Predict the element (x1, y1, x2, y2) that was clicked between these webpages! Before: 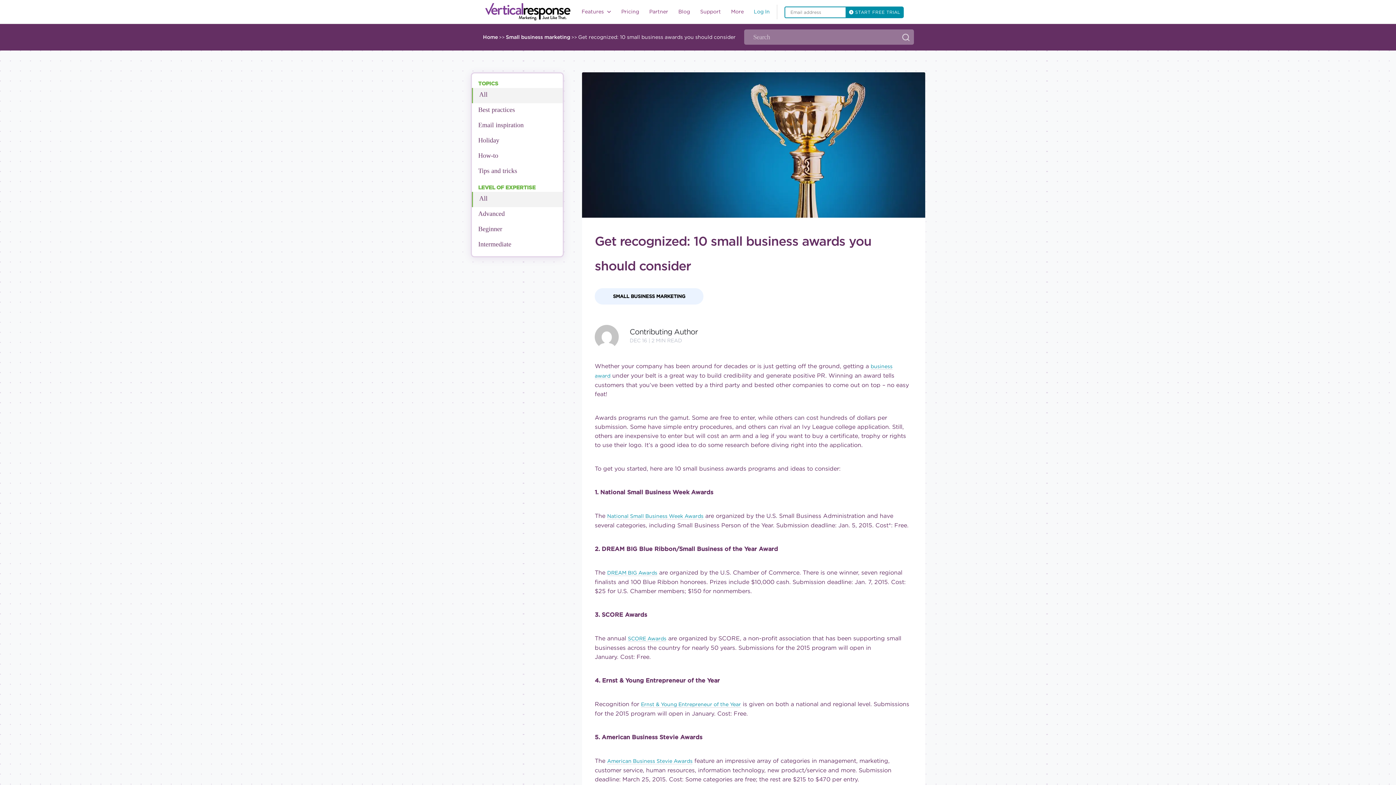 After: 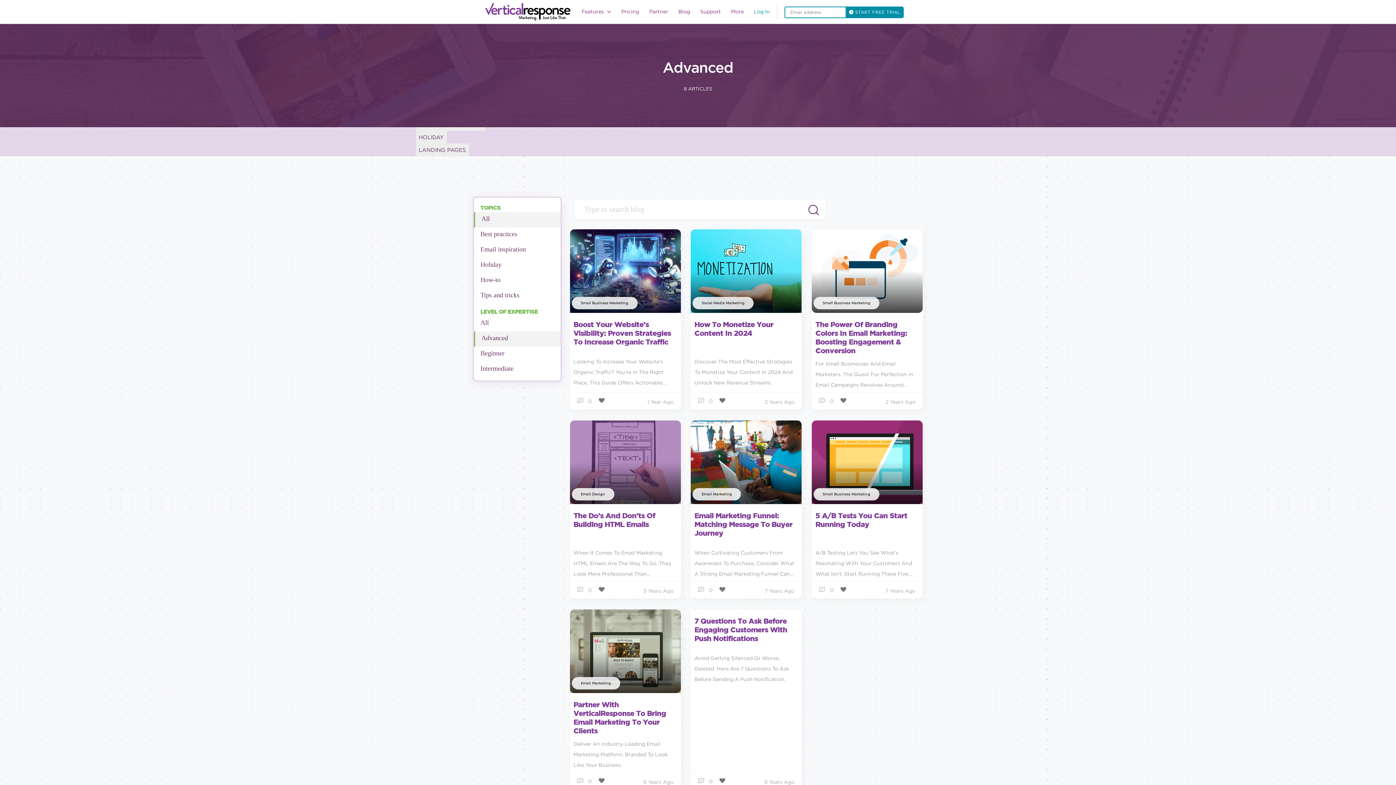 Action: bbox: (478, 210, 504, 217) label: Advanced